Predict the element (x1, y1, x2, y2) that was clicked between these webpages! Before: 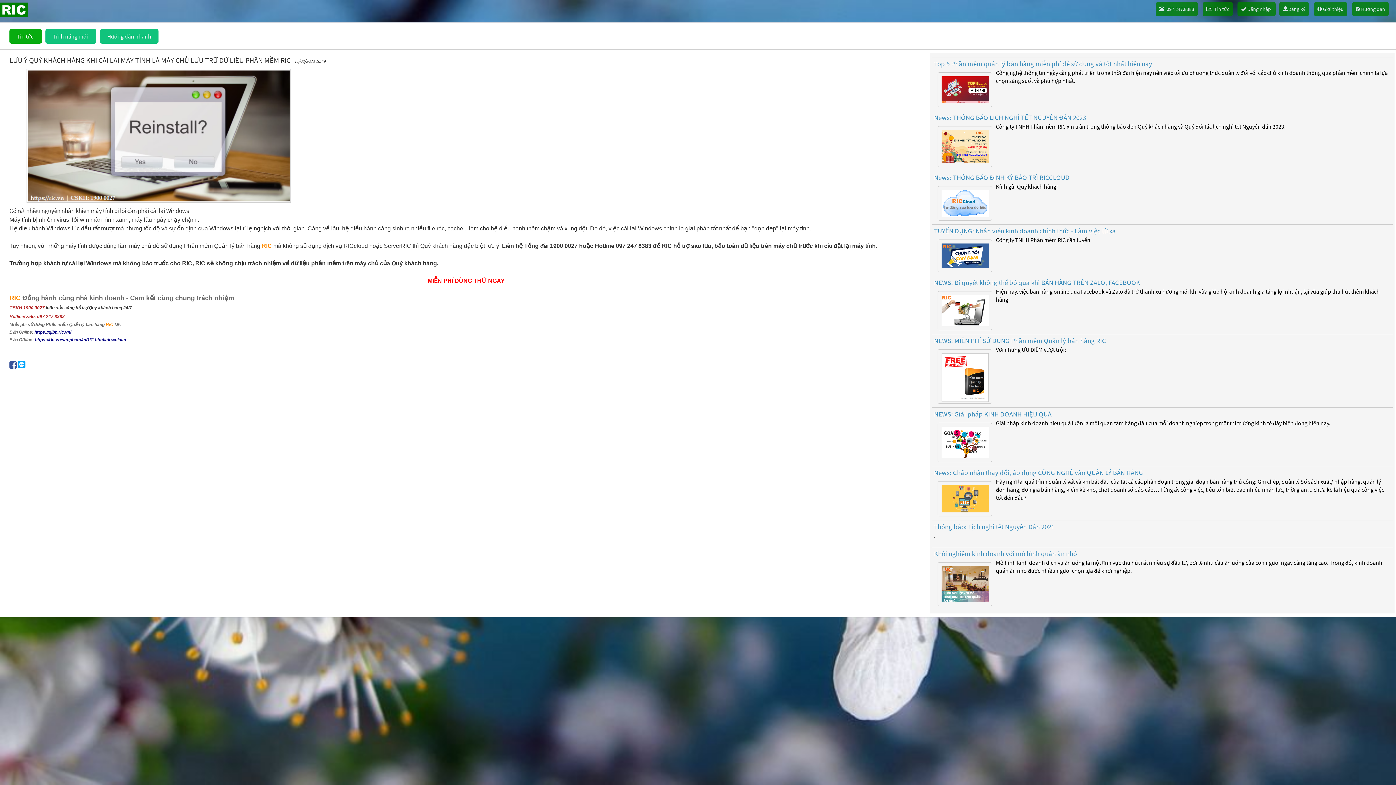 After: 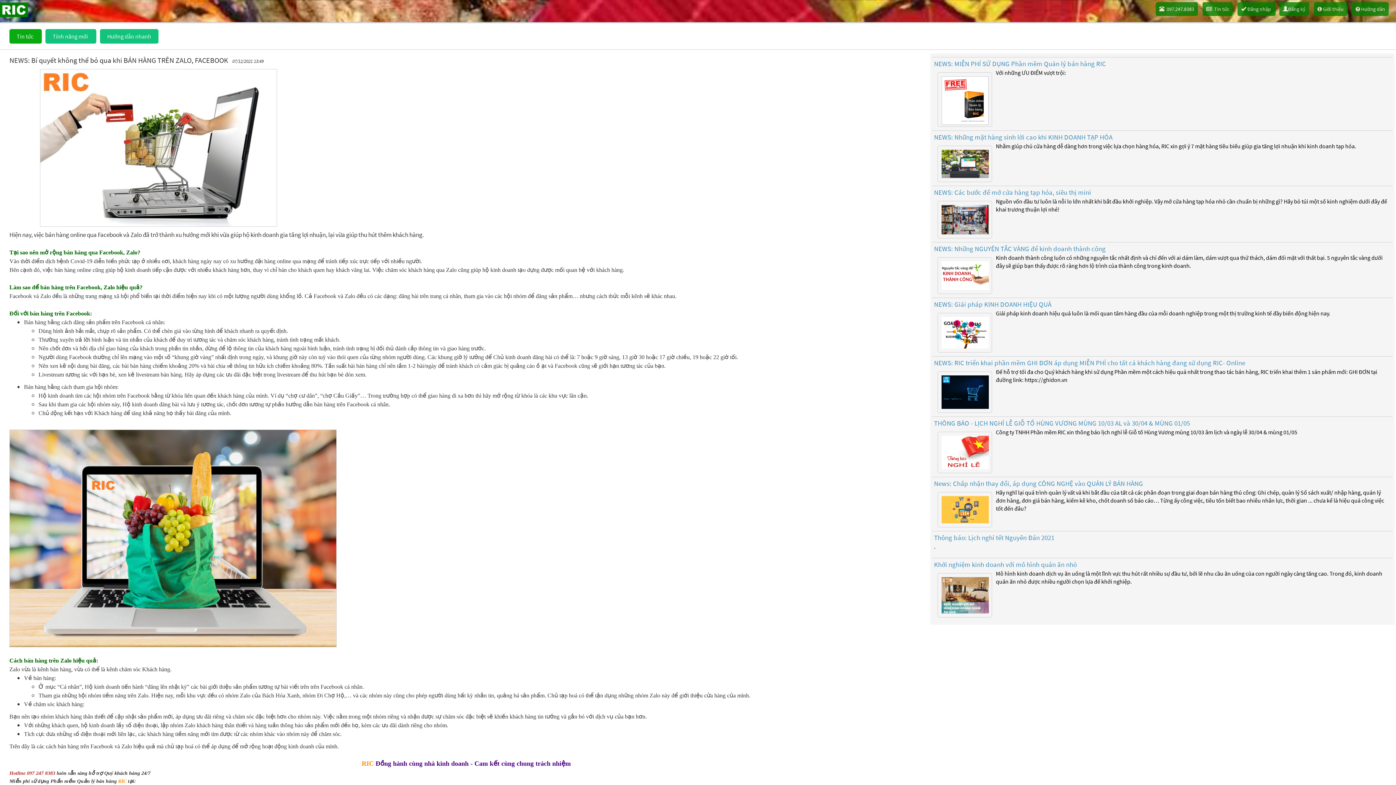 Action: label: NEWS: Bí quyết không thể bỏ qua khi BÁN HÀNG TRÊN ZALO, FACEBOOK
Hiện nay, việc bán hàng online qua Facebook và Zalo đã trở thành xu hướng mới khi vừa giúp hộ kinh doanh gia tăng lợi nhuận, lại vừa giúp thu hút thêm khách hàng. bbox: (932, 251, 1393, 310)